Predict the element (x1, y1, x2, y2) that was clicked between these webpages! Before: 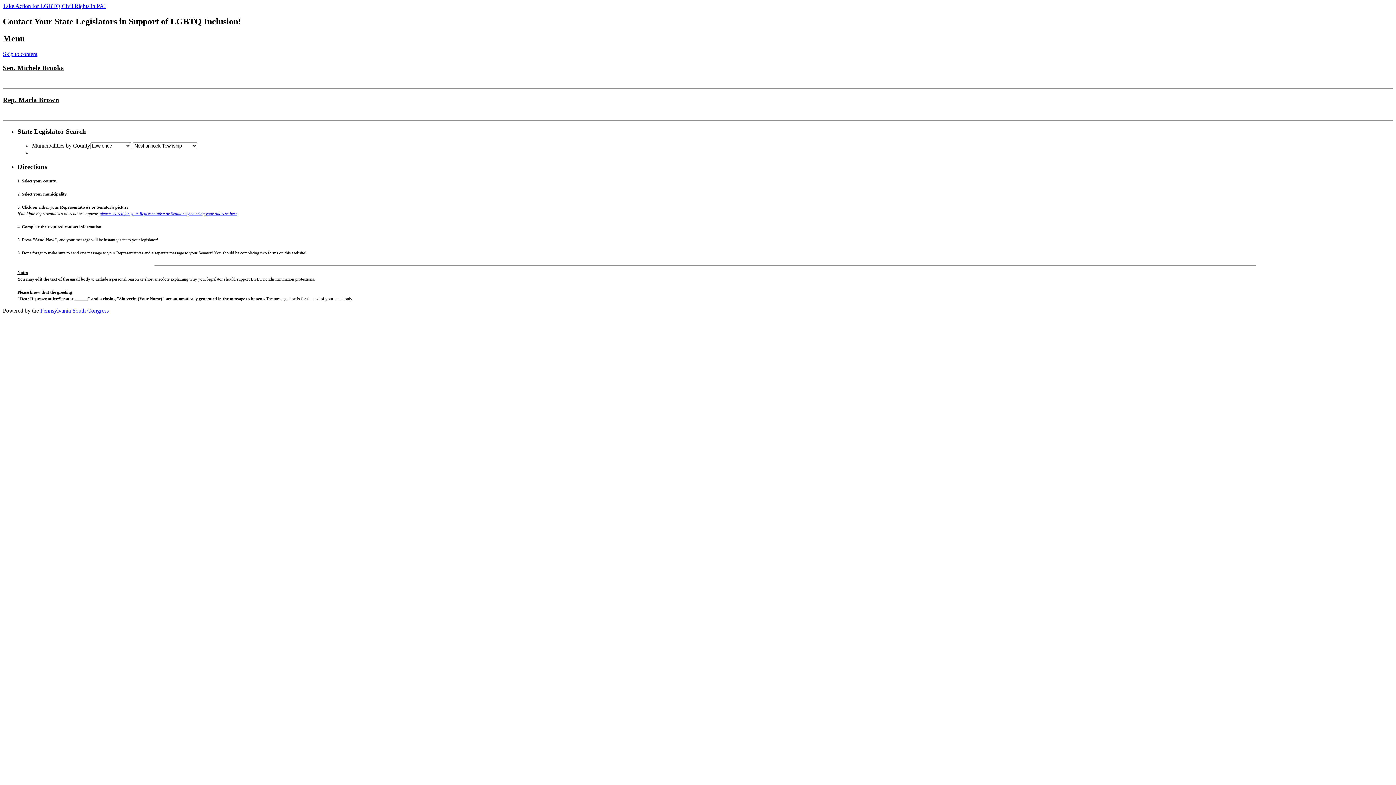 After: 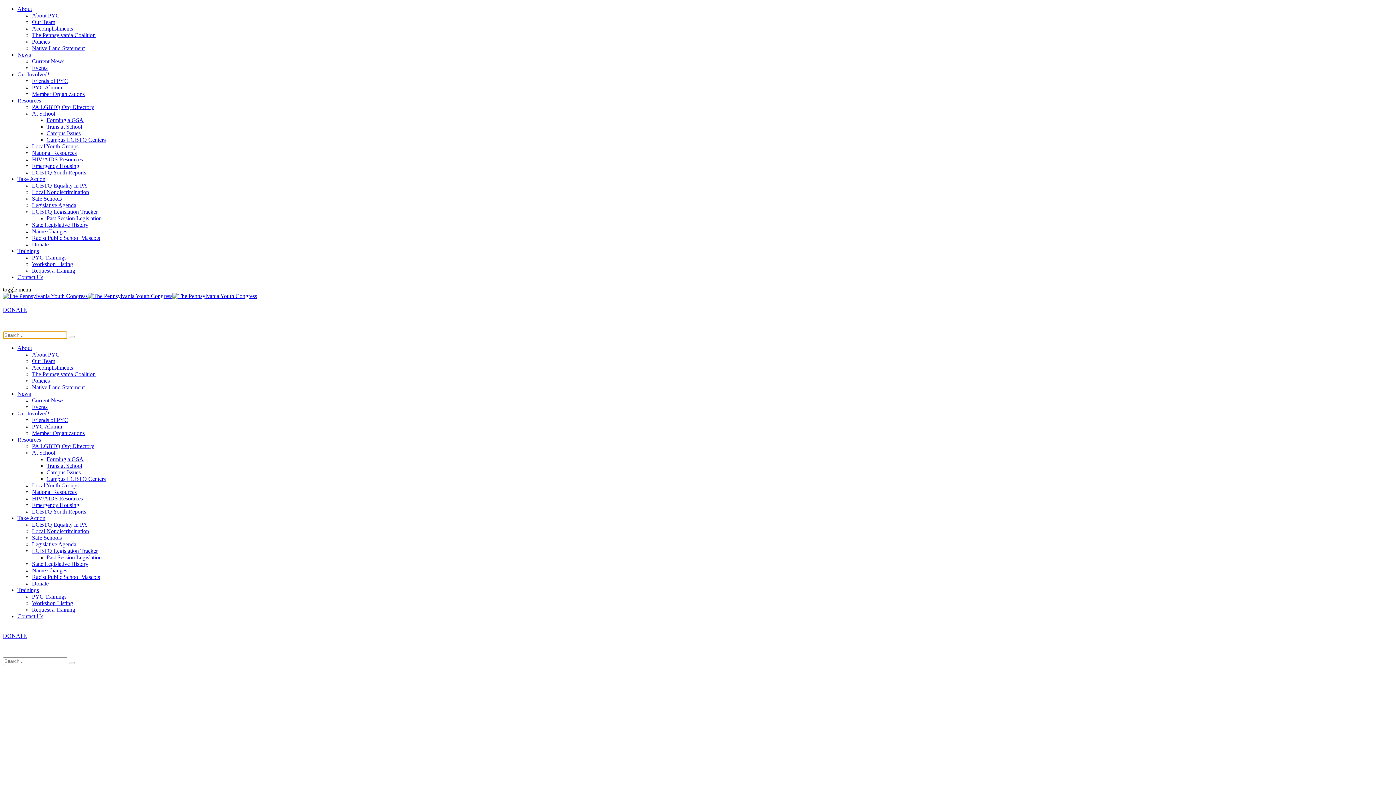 Action: label: Pennsylvania Youth Congress bbox: (40, 307, 108, 313)